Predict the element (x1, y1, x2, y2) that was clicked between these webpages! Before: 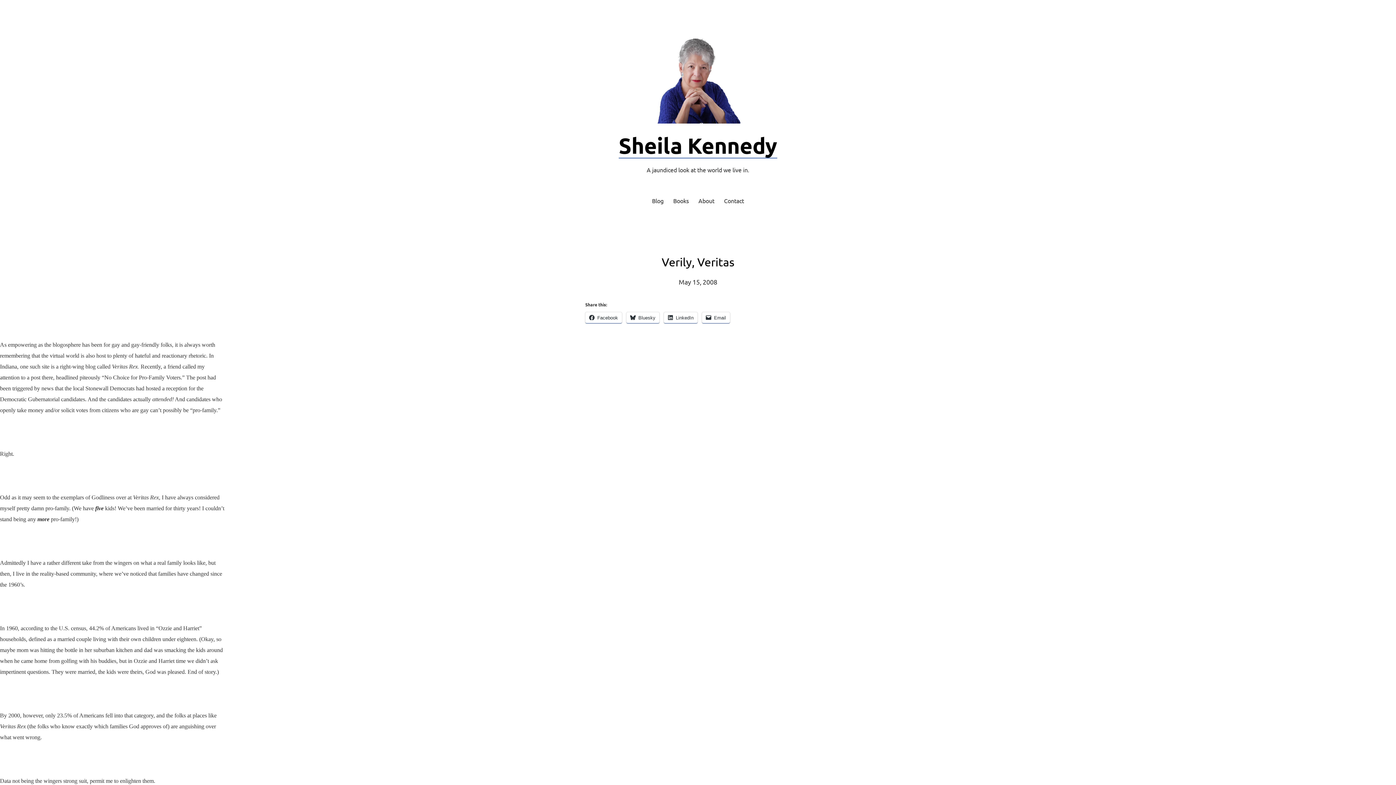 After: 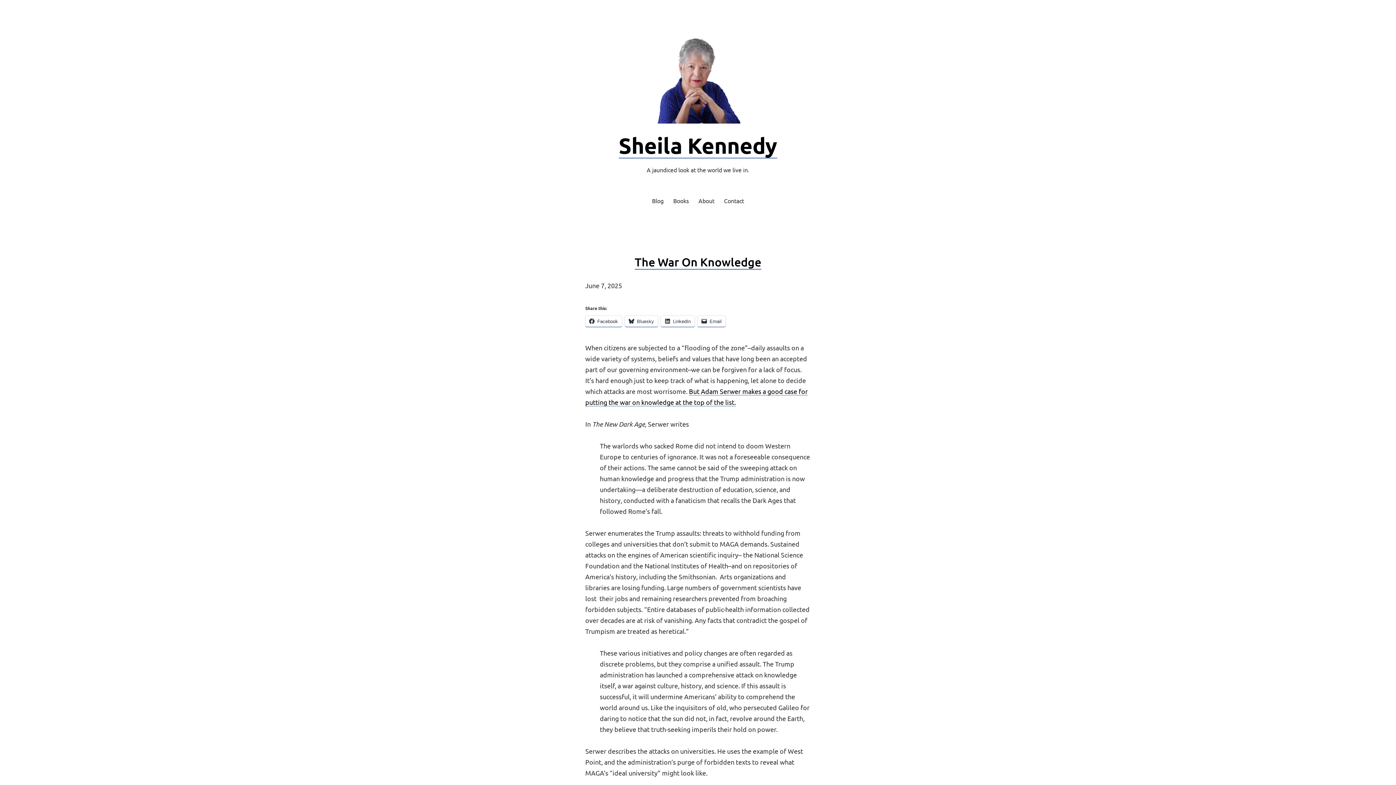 Action: bbox: (618, 131, 777, 158) label: Sheila Kennedy